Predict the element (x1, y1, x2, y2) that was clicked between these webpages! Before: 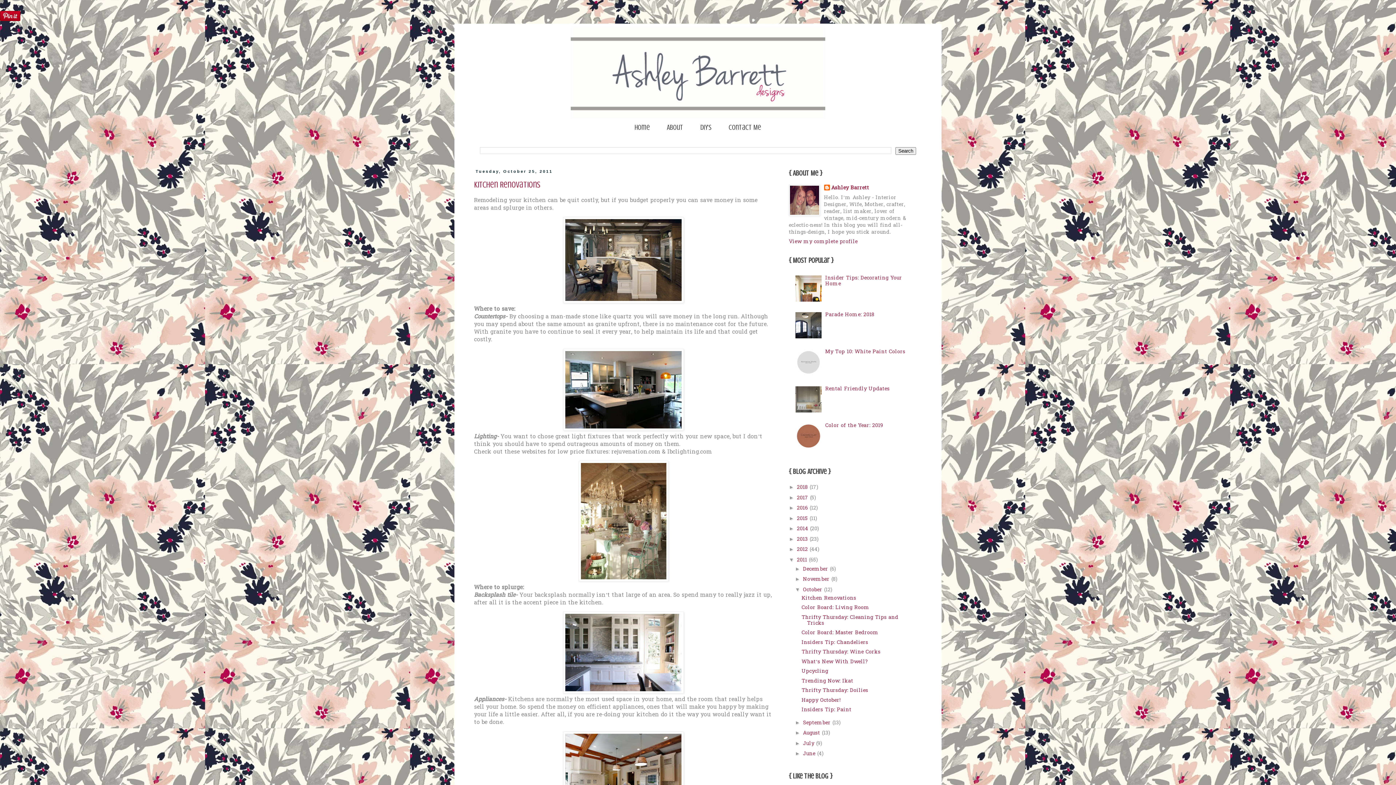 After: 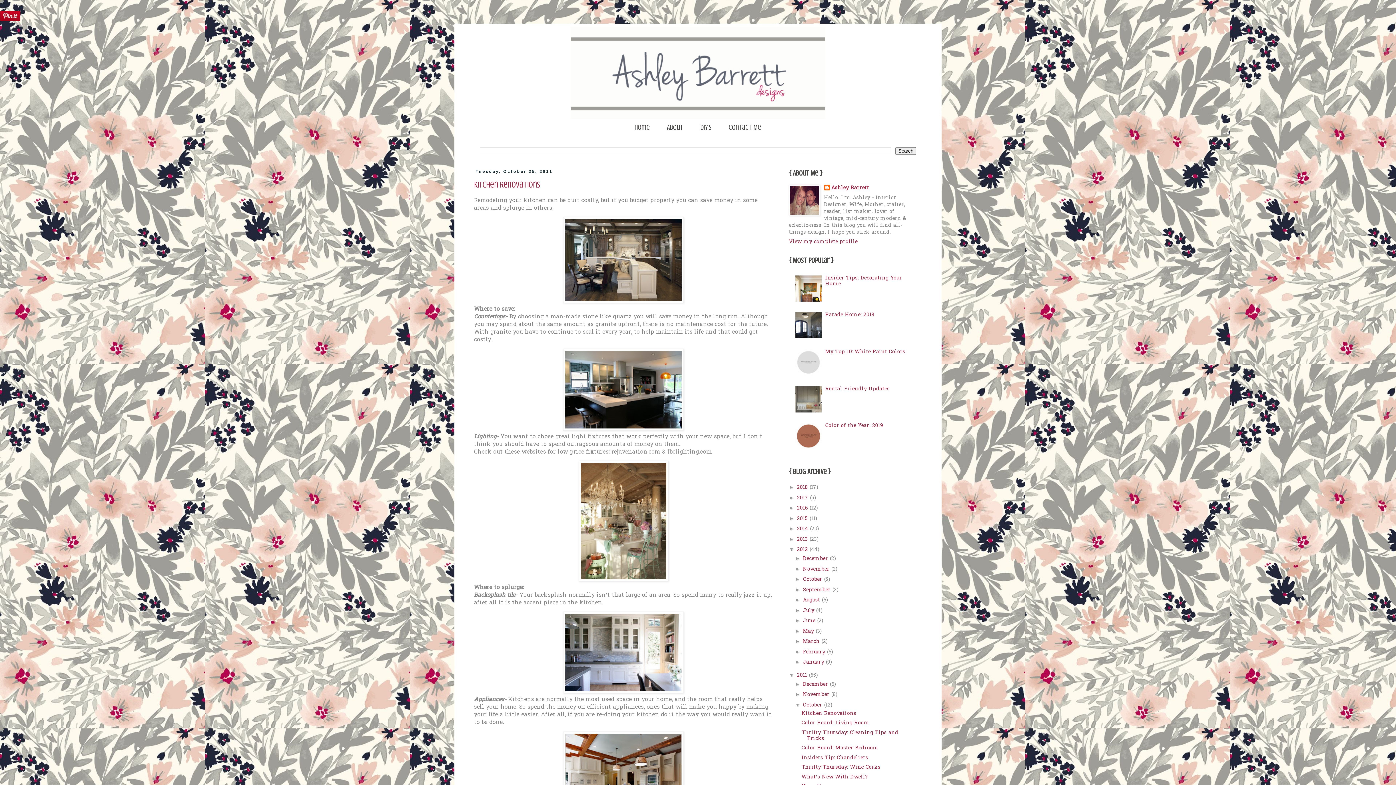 Action: bbox: (789, 546, 797, 552) label: ►  